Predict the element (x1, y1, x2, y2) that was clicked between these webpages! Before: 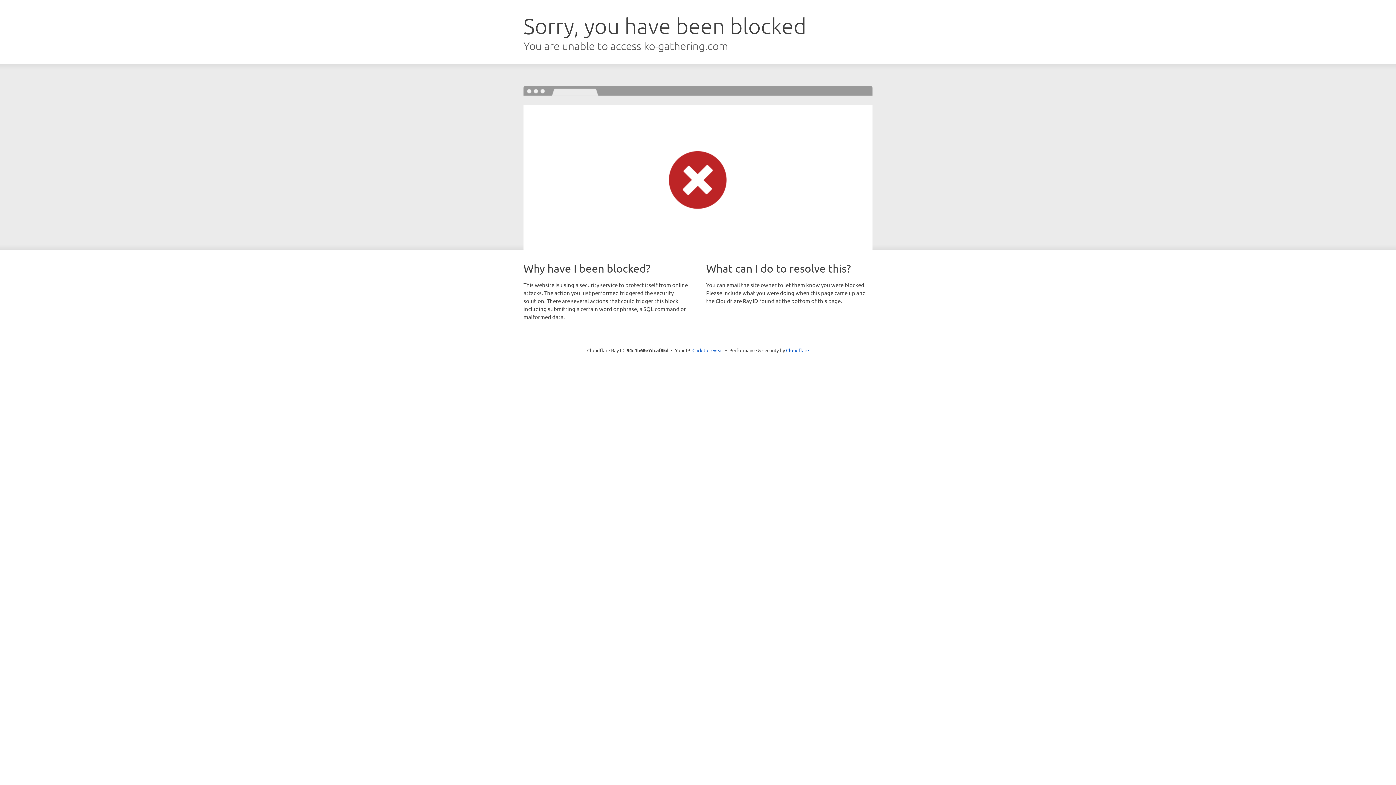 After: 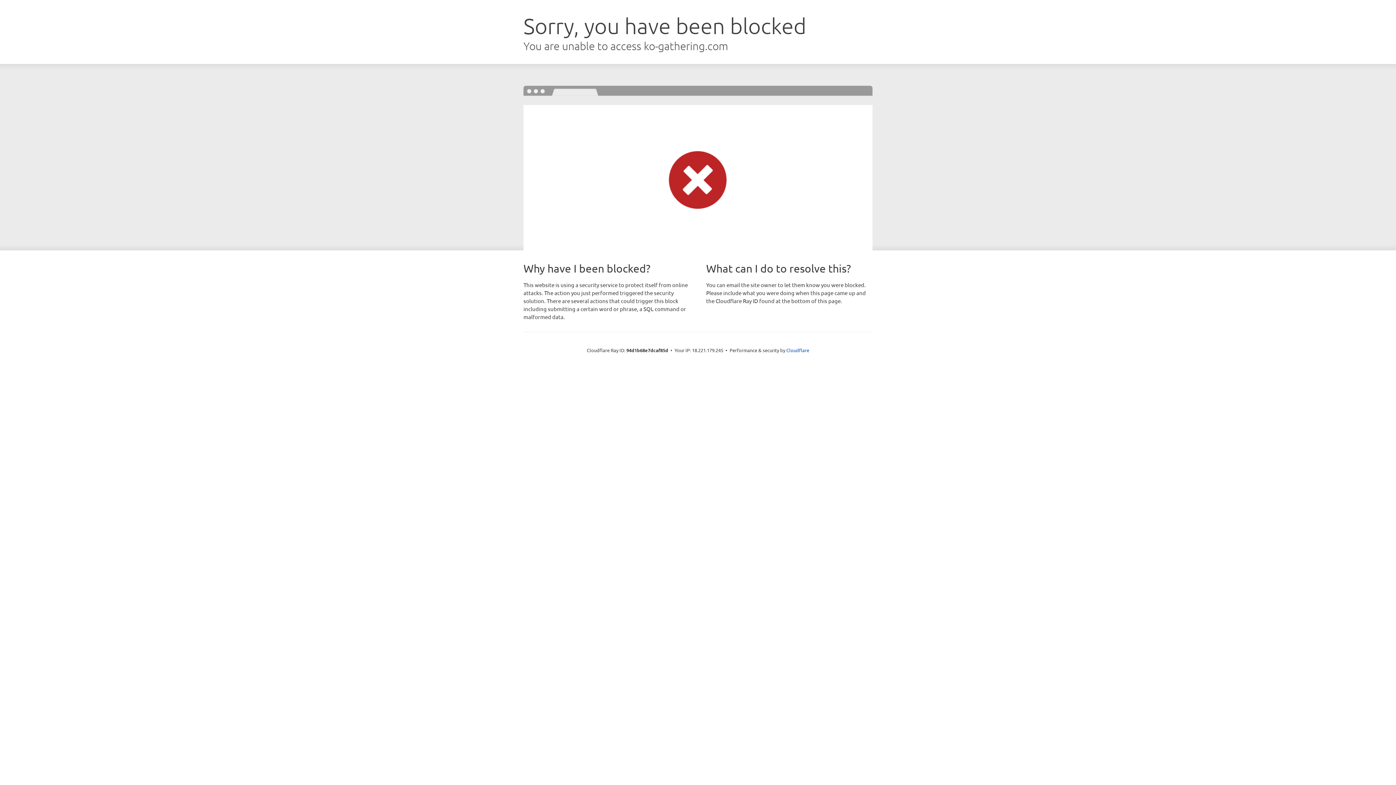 Action: bbox: (692, 346, 723, 353) label: Click to reveal